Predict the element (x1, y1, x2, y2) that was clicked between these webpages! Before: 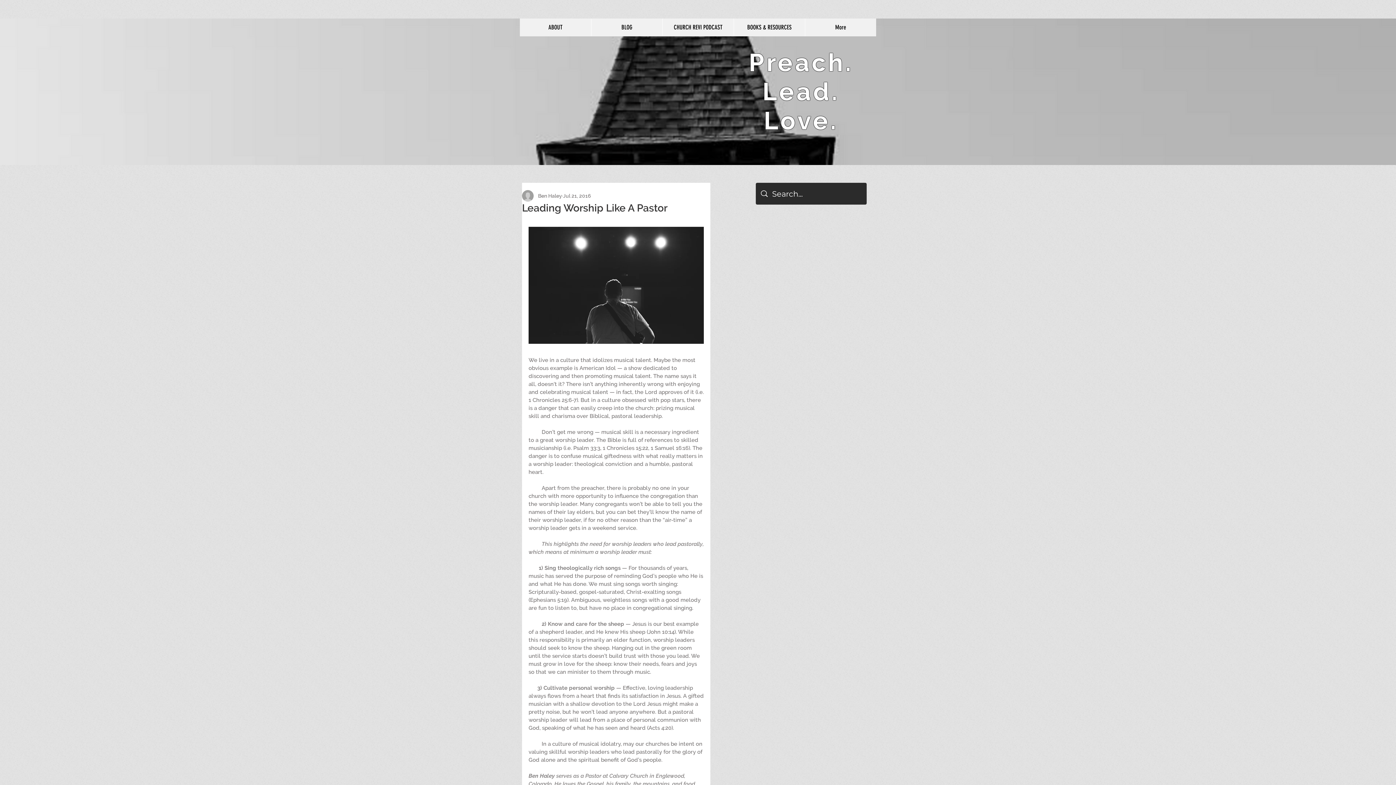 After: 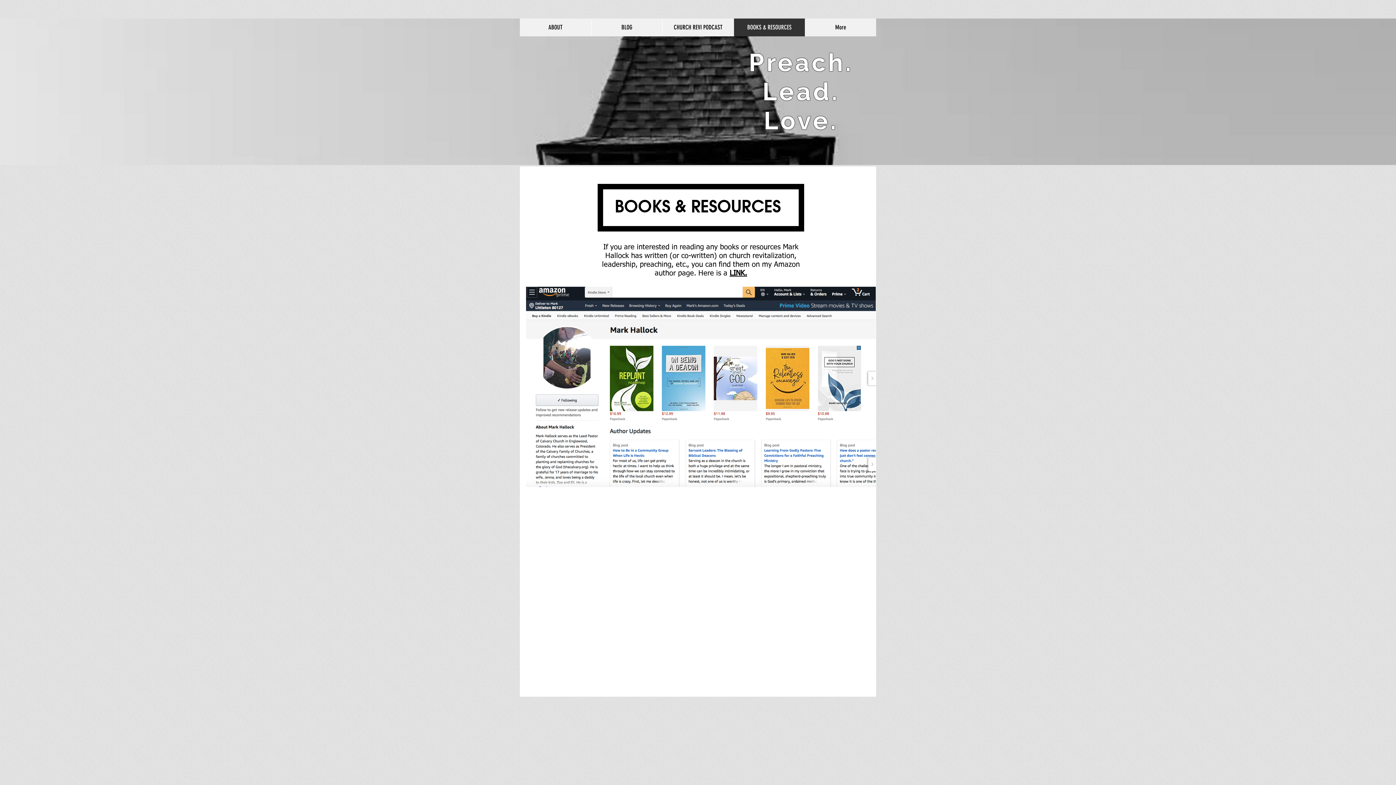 Action: label: BOOKS & RESOURCES bbox: (733, 18, 805, 36)